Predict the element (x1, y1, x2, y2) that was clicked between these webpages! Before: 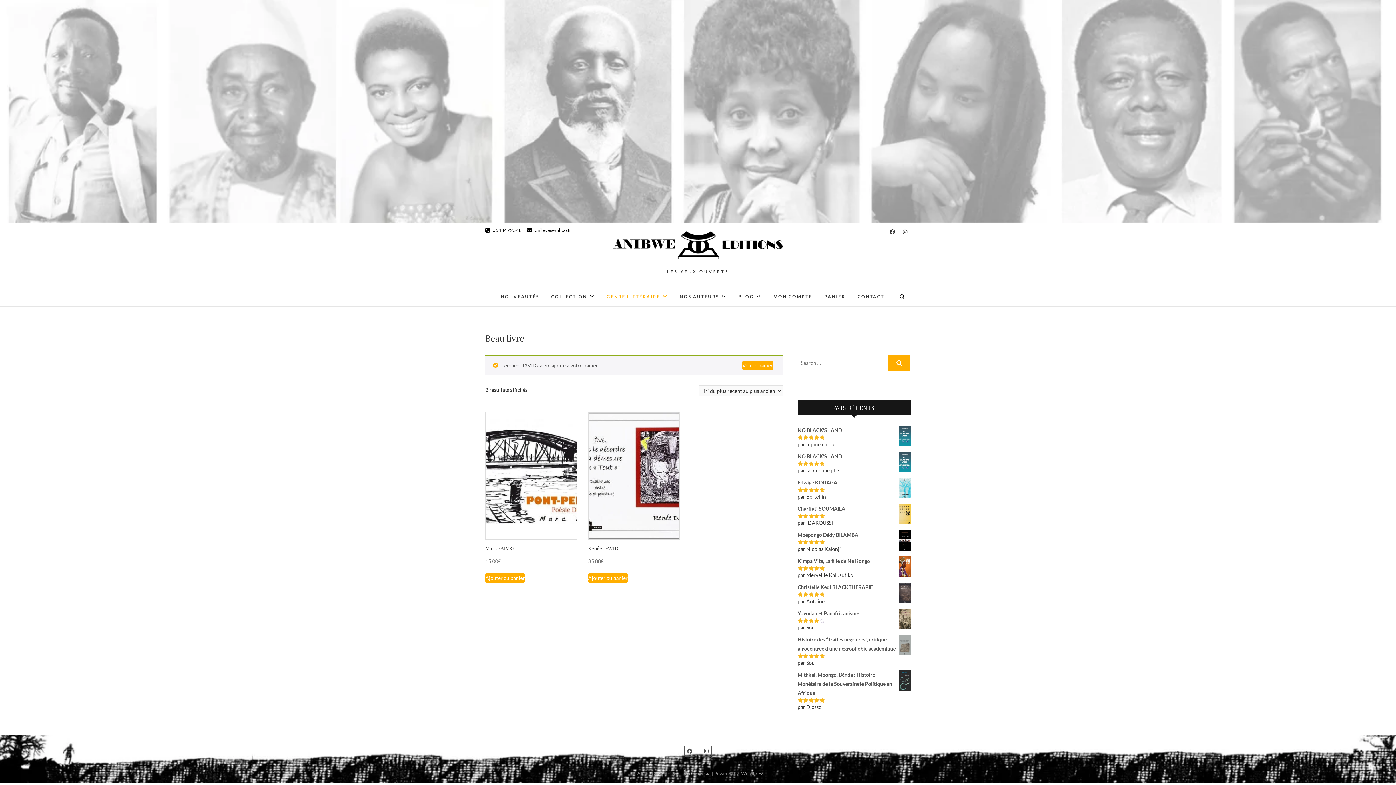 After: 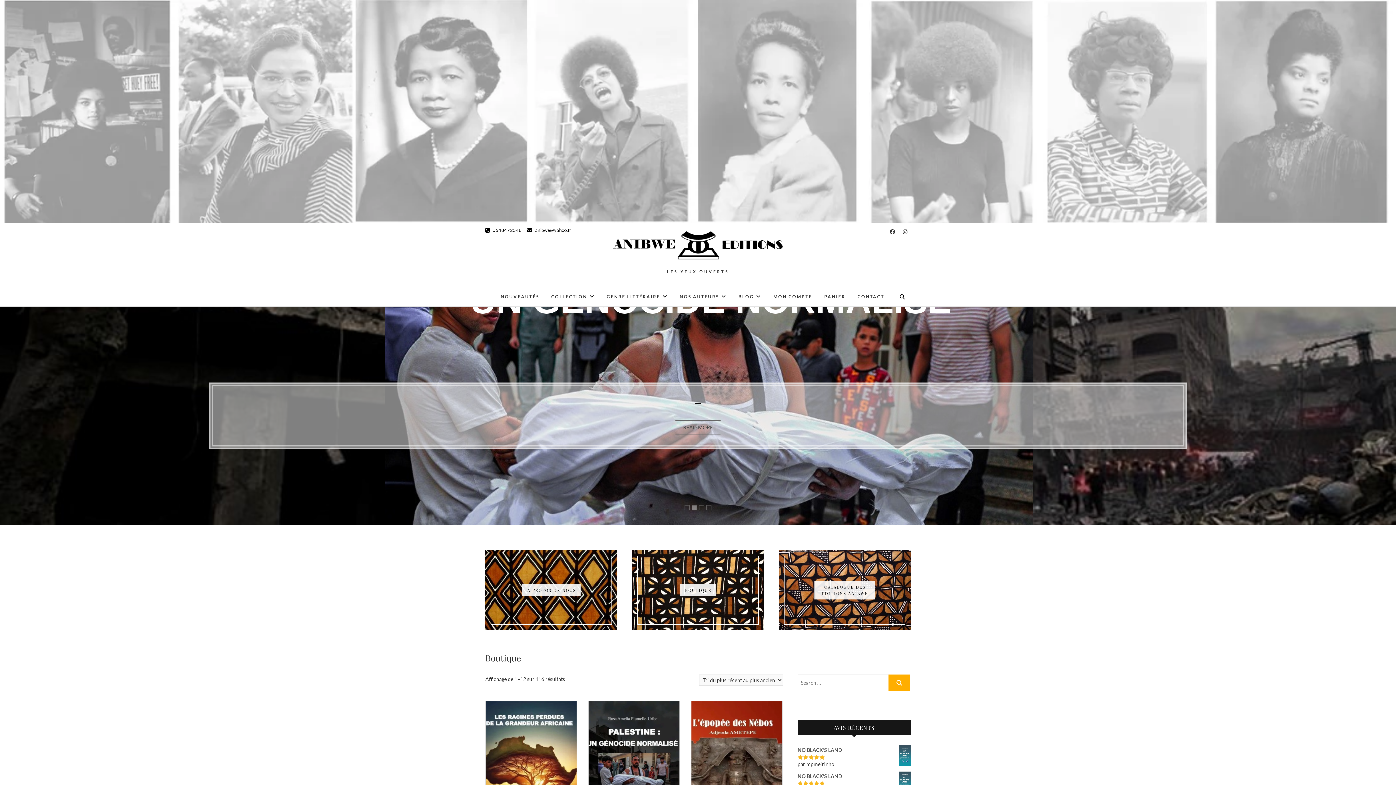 Action: bbox: (613, 232, 783, 238)